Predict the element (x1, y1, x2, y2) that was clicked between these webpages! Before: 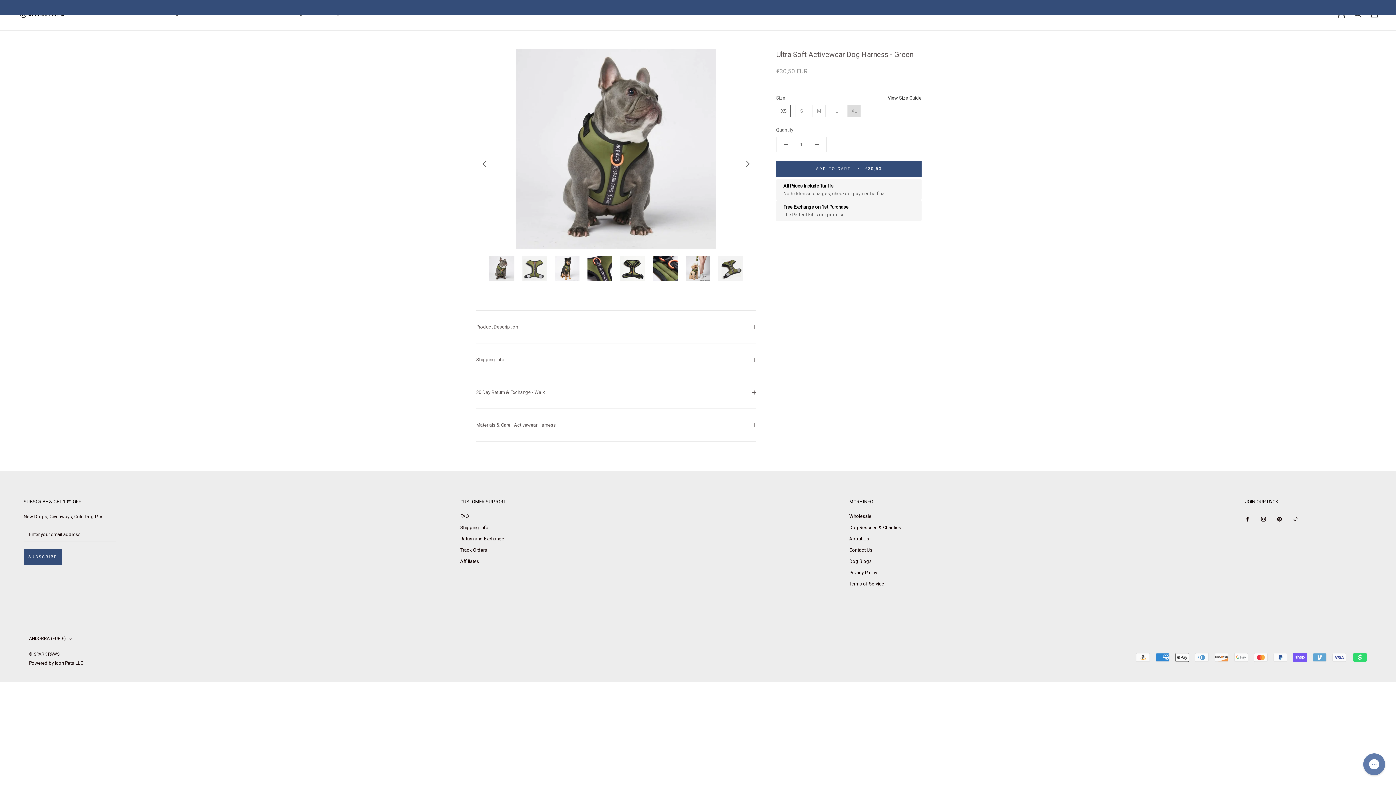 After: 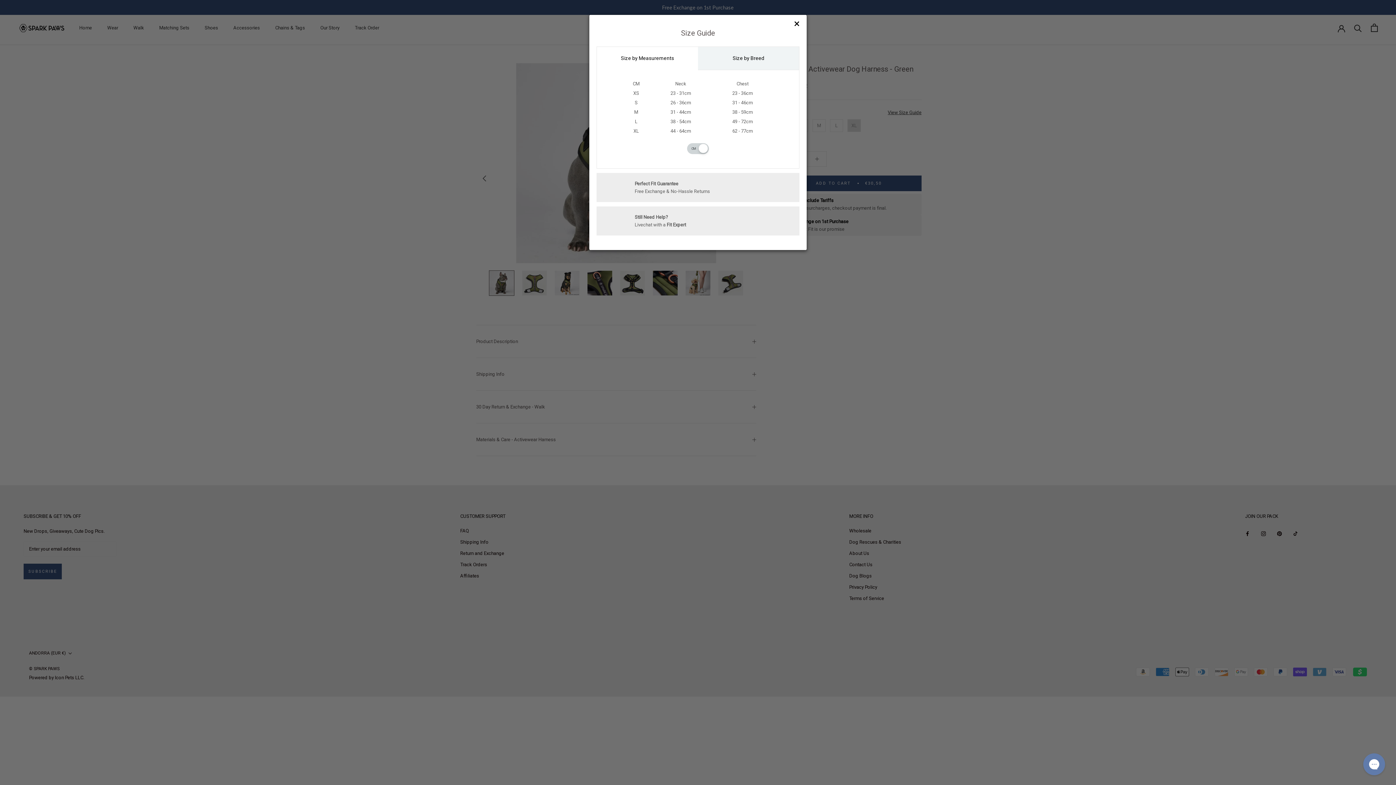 Action: bbox: (885, 94, 921, 101) label: View Size Guide